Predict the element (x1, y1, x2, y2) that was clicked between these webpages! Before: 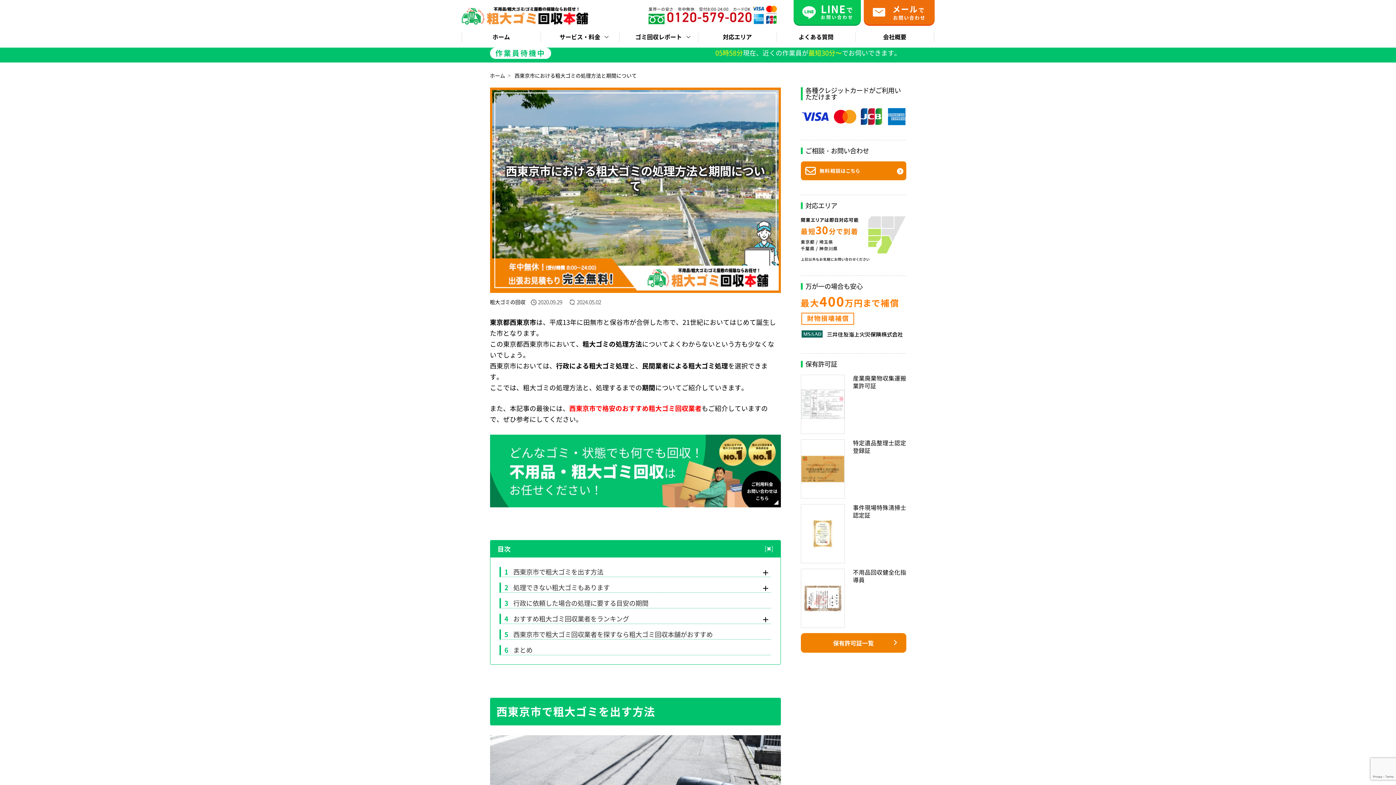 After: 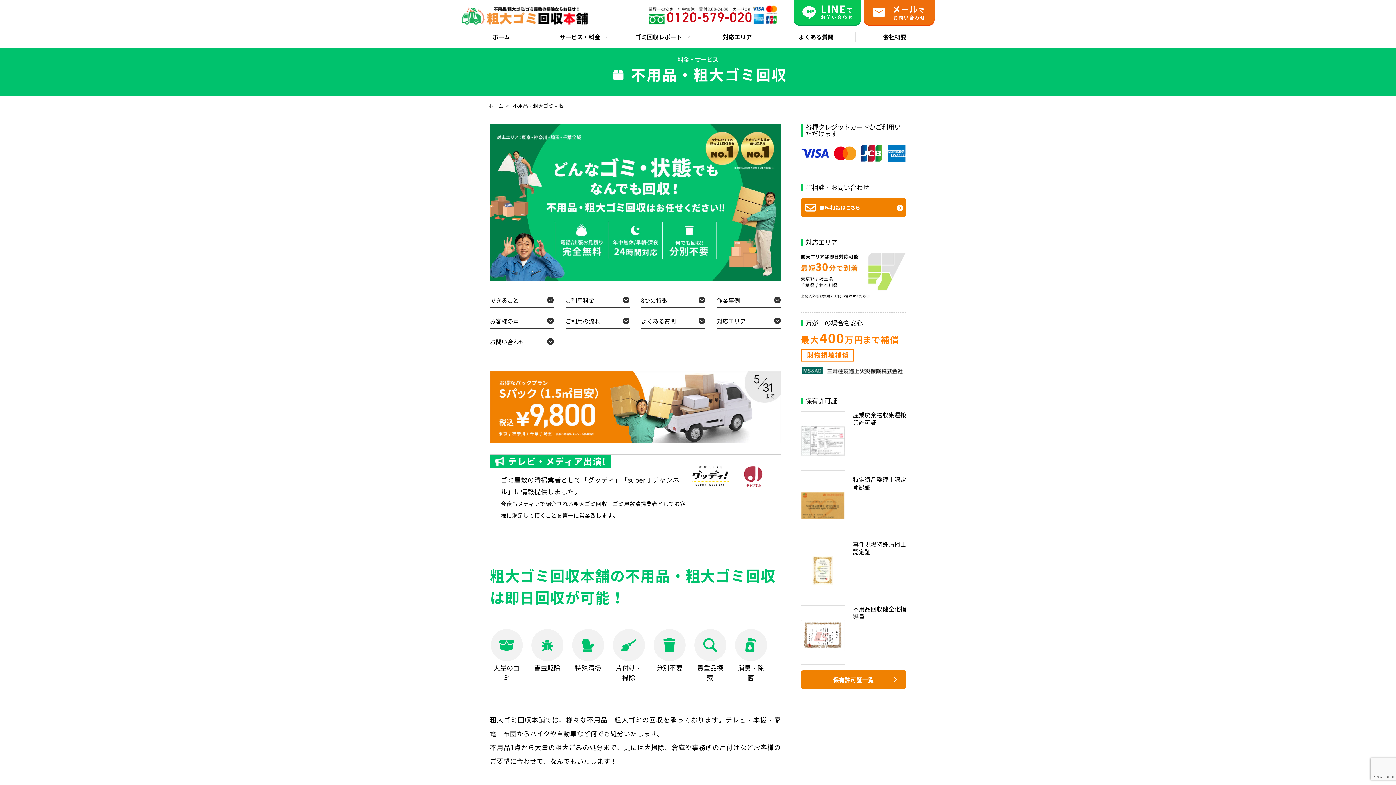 Action: bbox: (490, 434, 780, 507)